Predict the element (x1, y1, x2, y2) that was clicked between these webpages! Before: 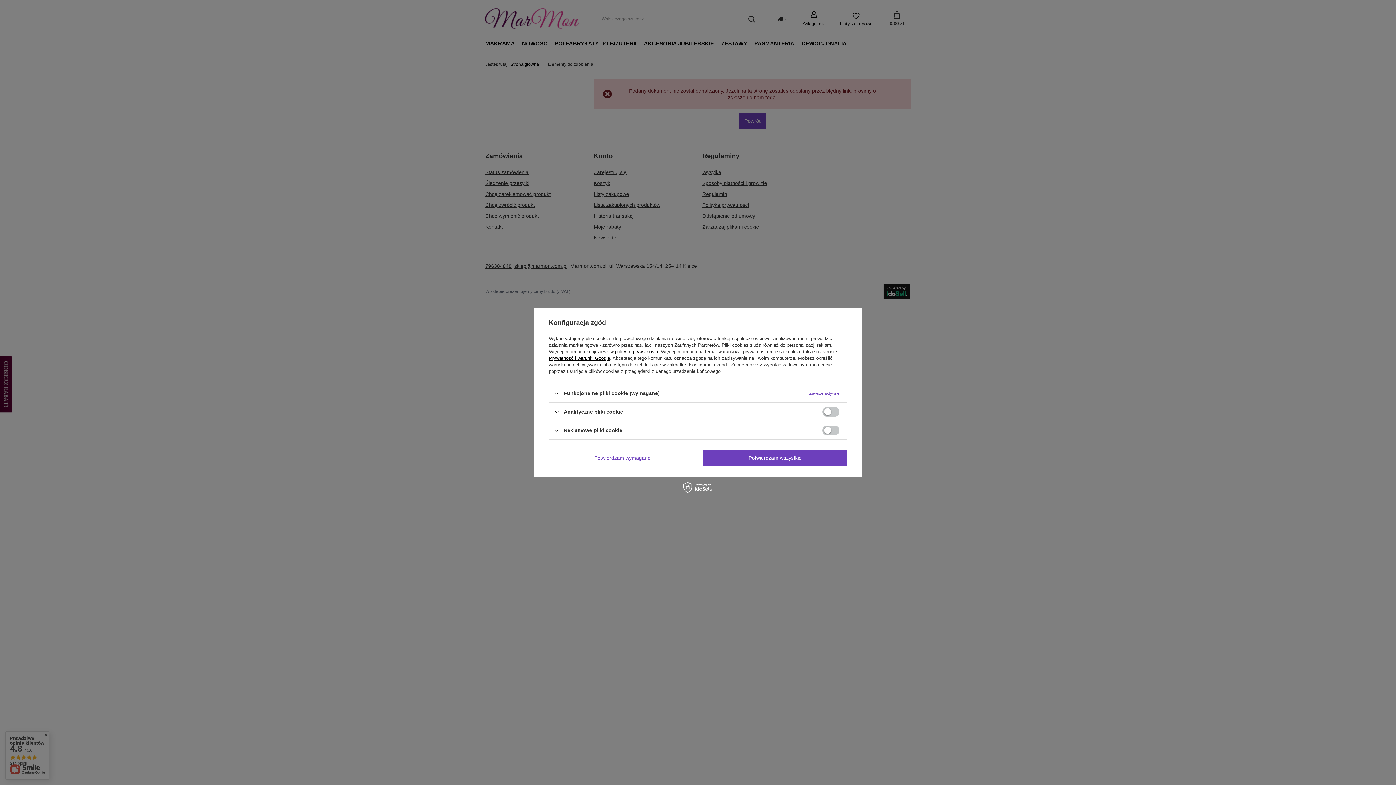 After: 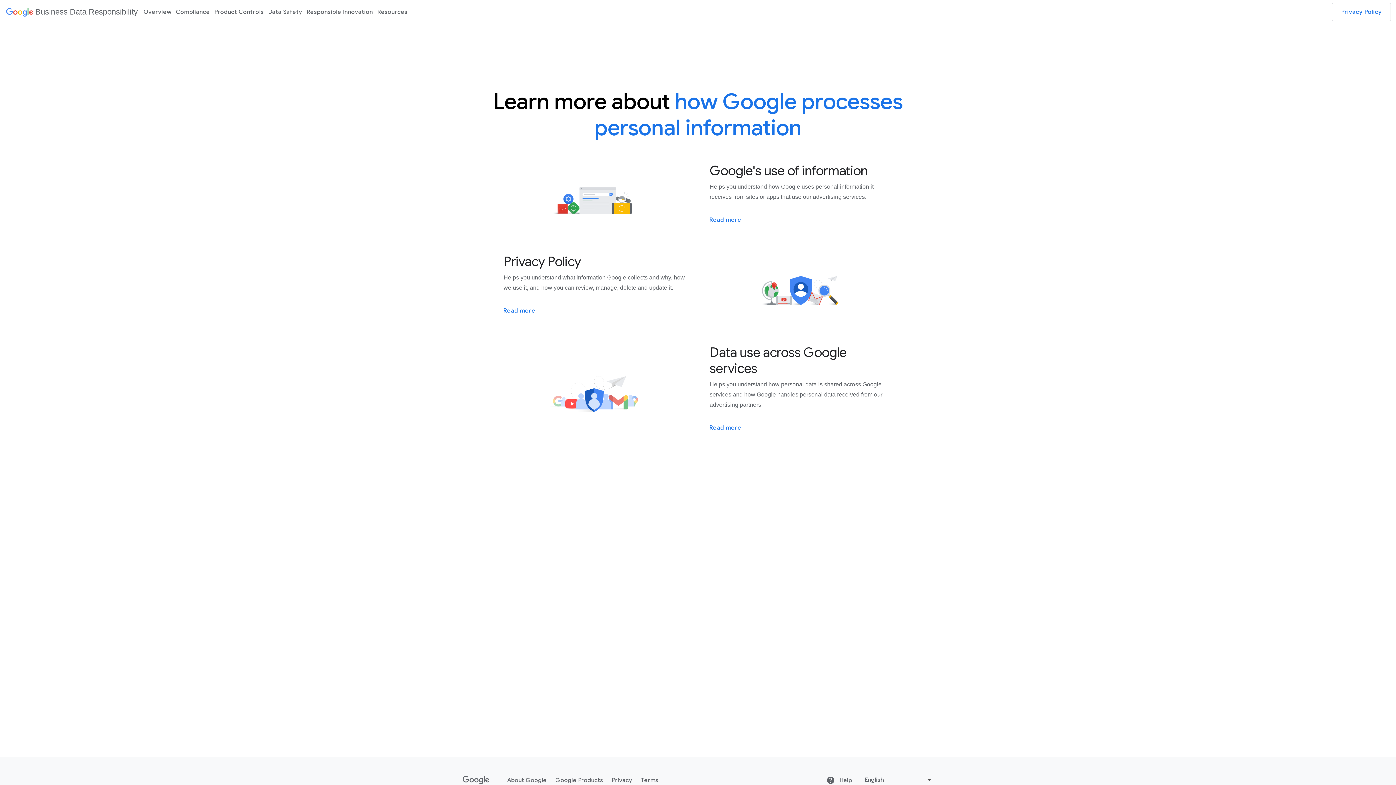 Action: bbox: (549, 355, 610, 361) label: Prywatność i warunki Google